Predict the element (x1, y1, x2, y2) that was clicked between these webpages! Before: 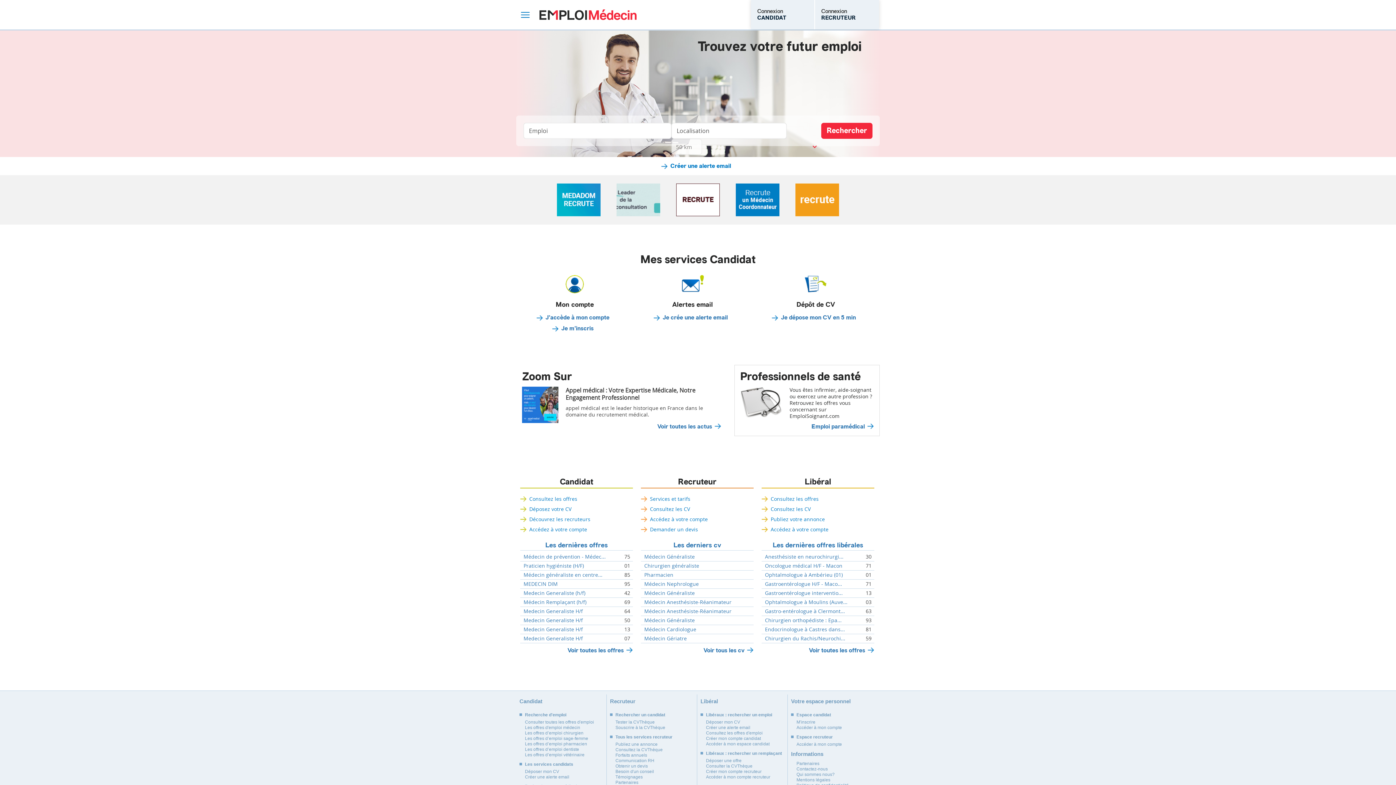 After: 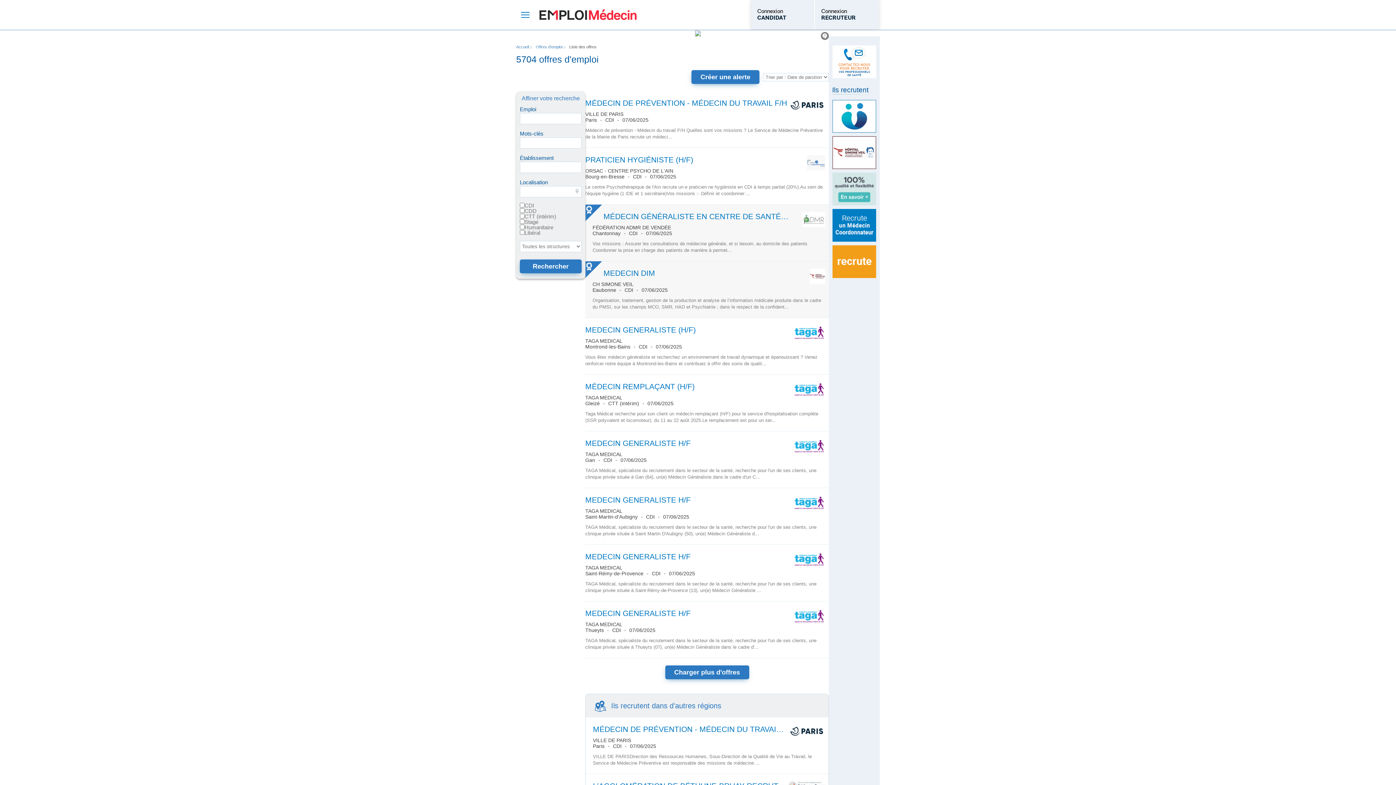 Action: bbox: (567, 646, 624, 654) label: Voir toutes les offres